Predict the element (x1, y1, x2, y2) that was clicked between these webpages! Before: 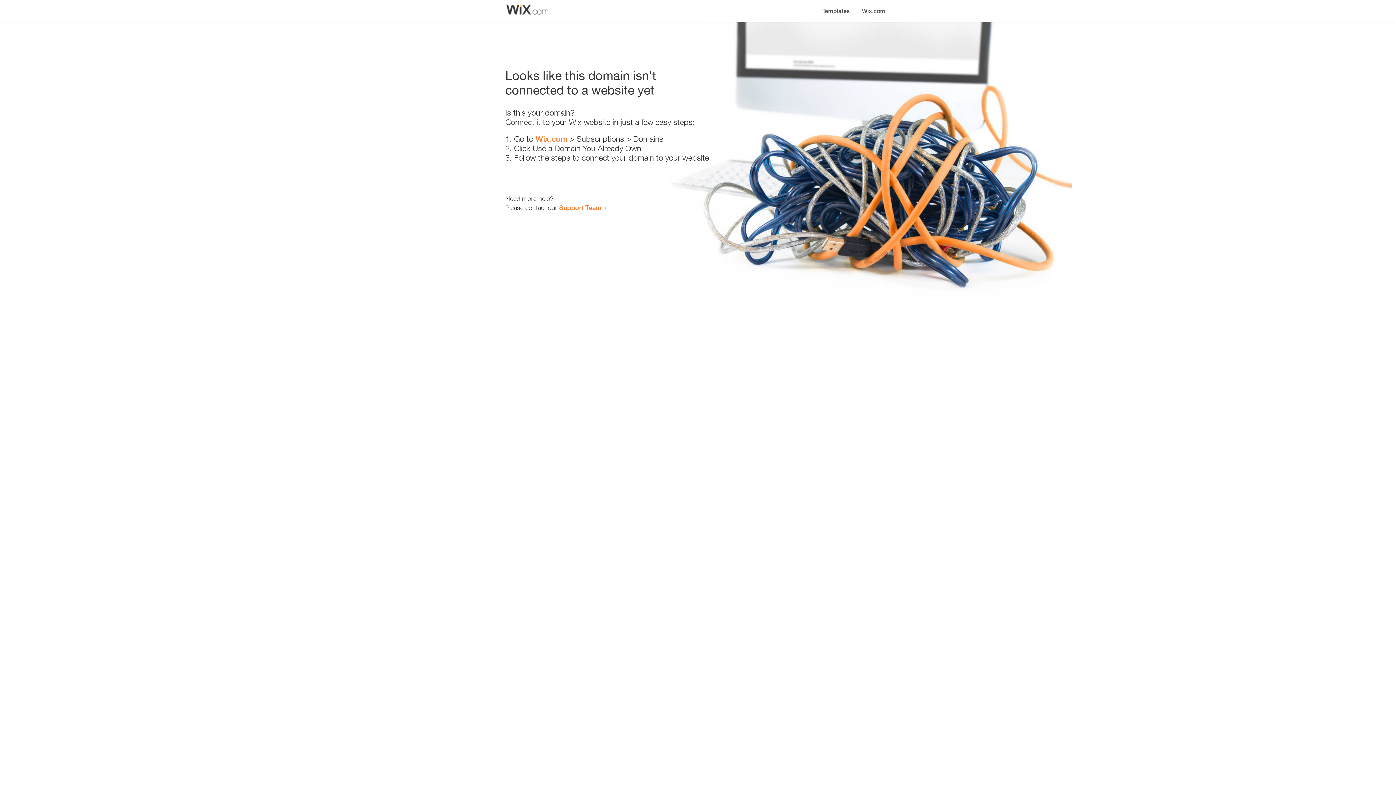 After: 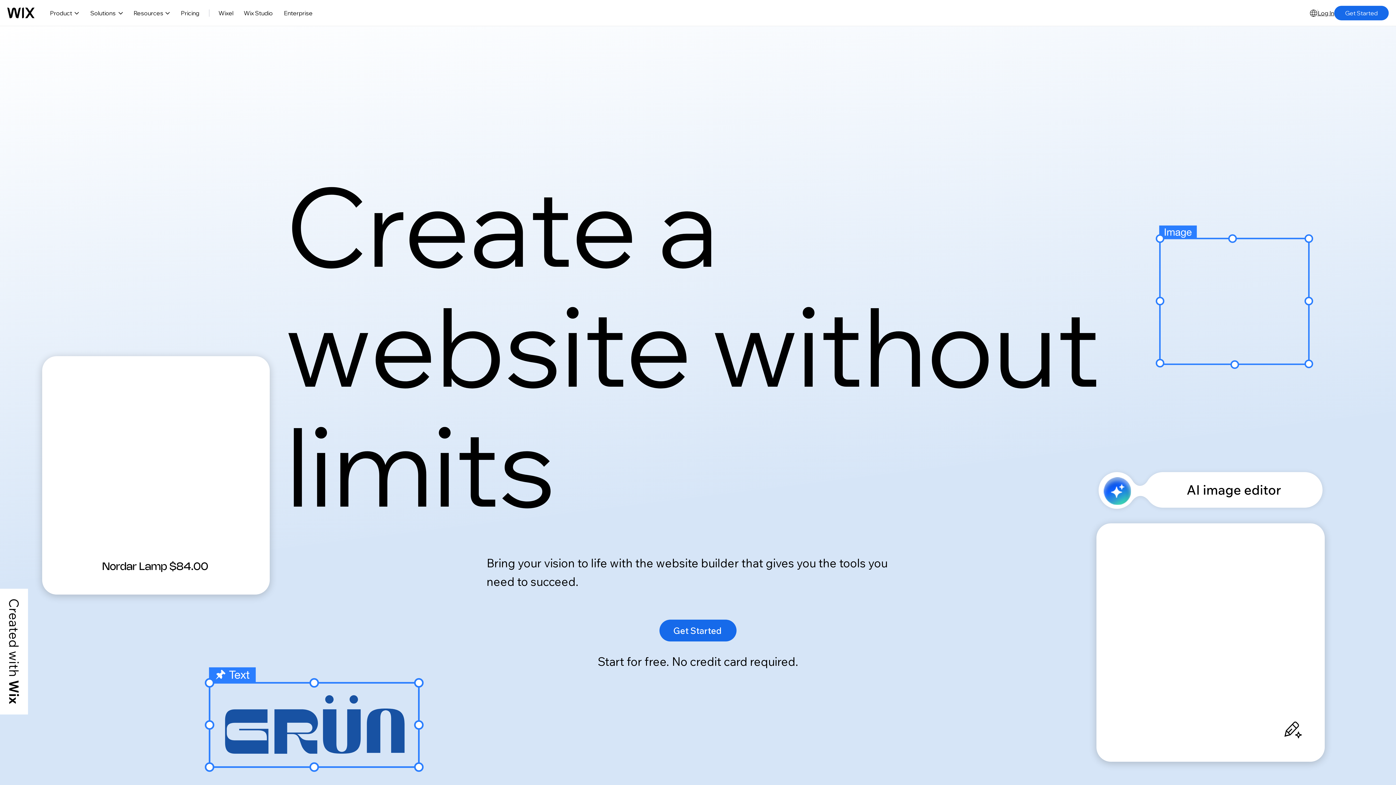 Action: bbox: (856, 0, 890, 14) label: Wix.com